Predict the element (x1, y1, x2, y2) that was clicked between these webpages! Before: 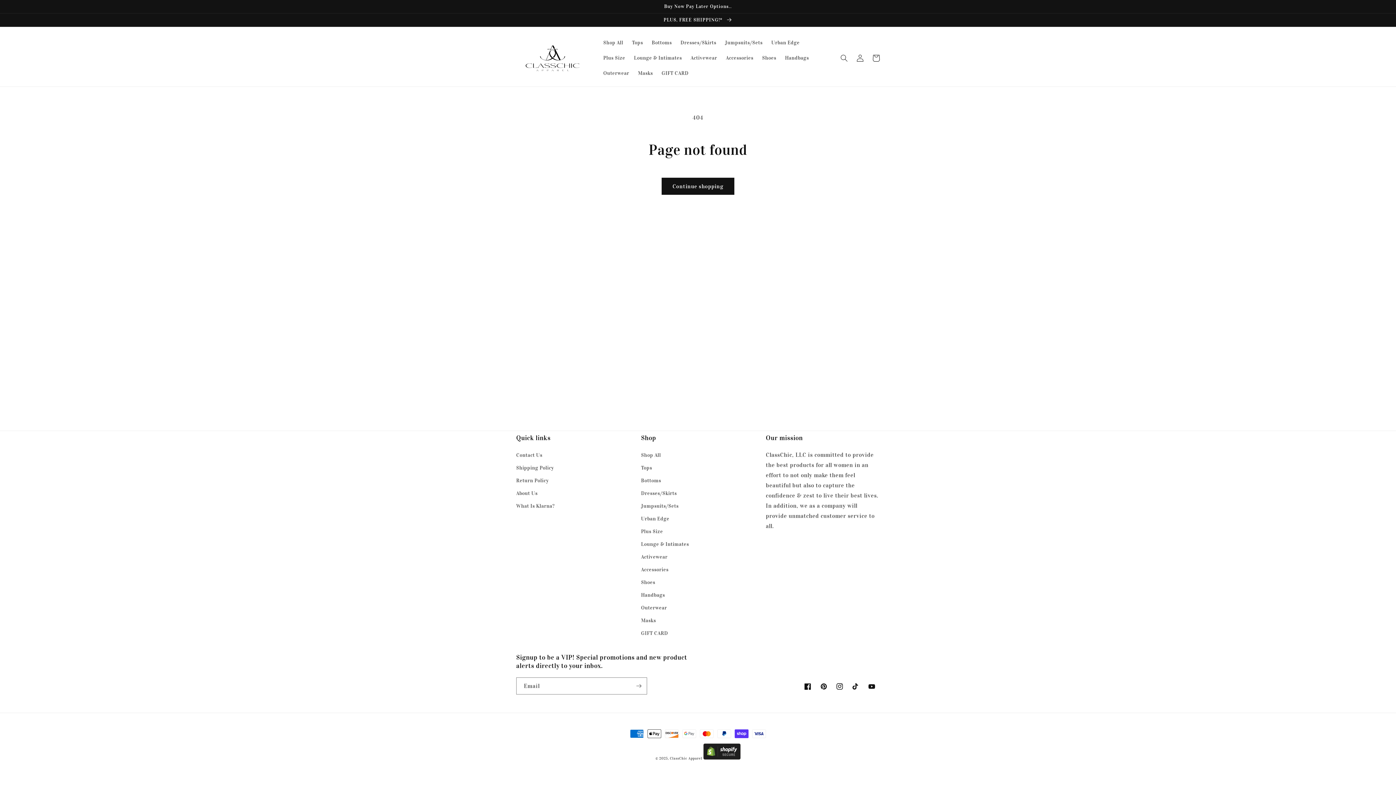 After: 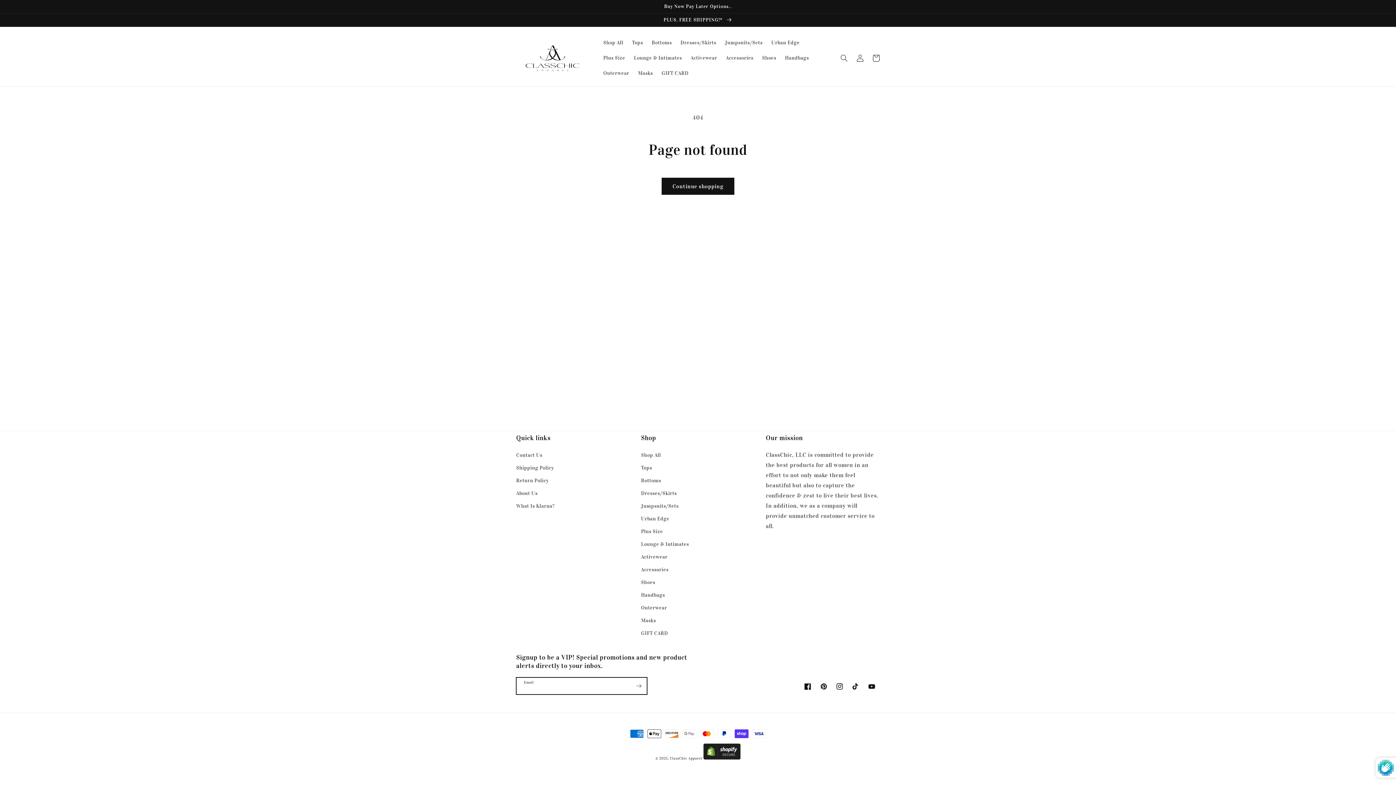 Action: bbox: (630, 677, 646, 694) label: Subscribe